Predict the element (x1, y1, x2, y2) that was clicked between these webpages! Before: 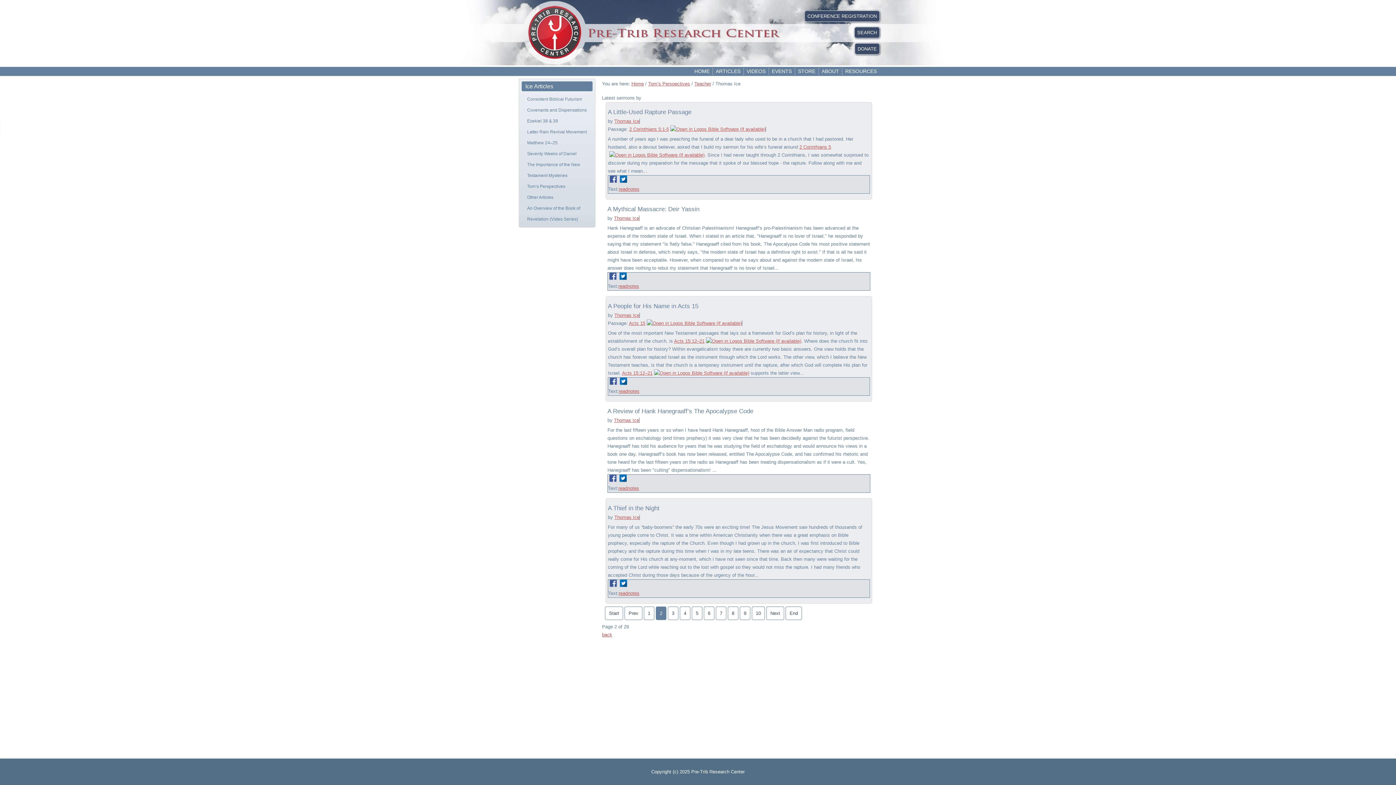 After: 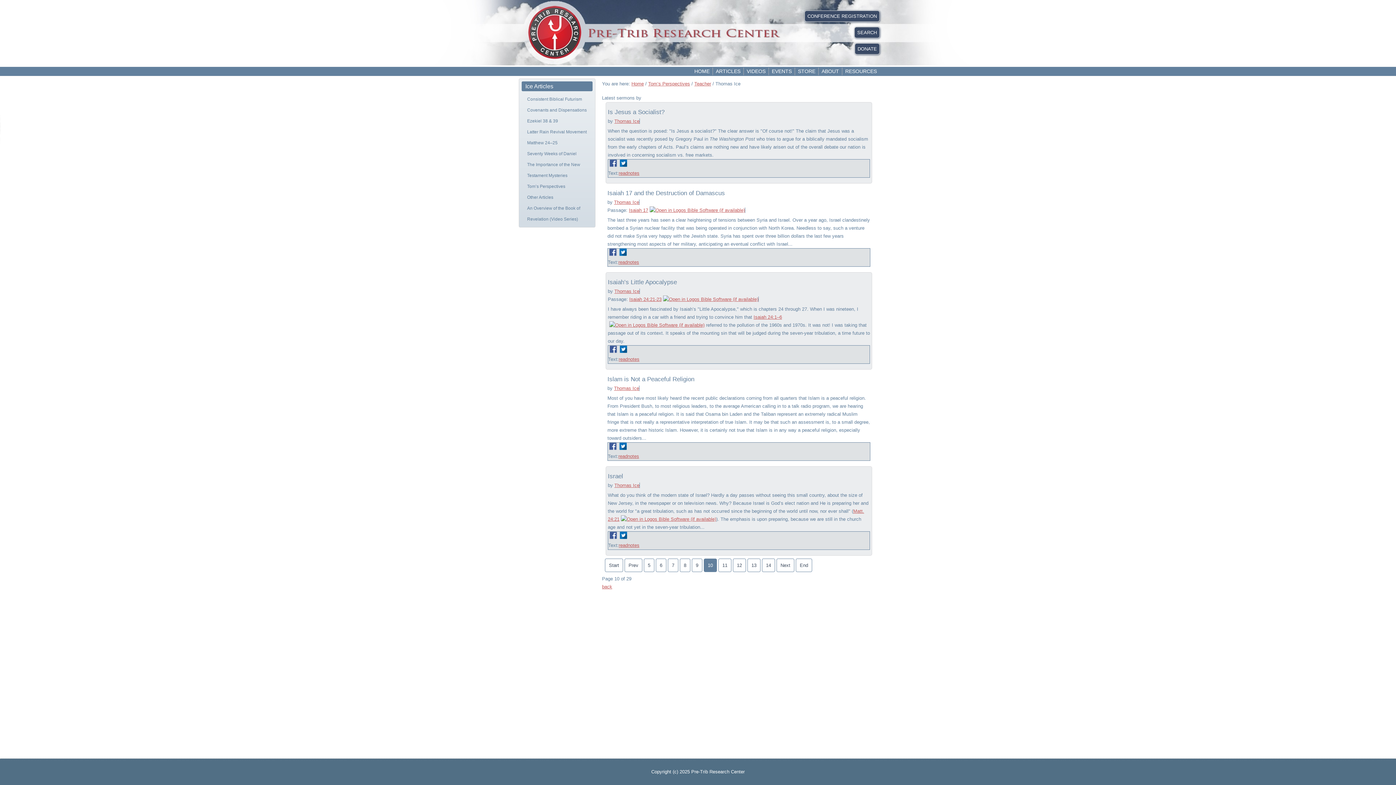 Action: bbox: (752, 606, 765, 620) label: 10